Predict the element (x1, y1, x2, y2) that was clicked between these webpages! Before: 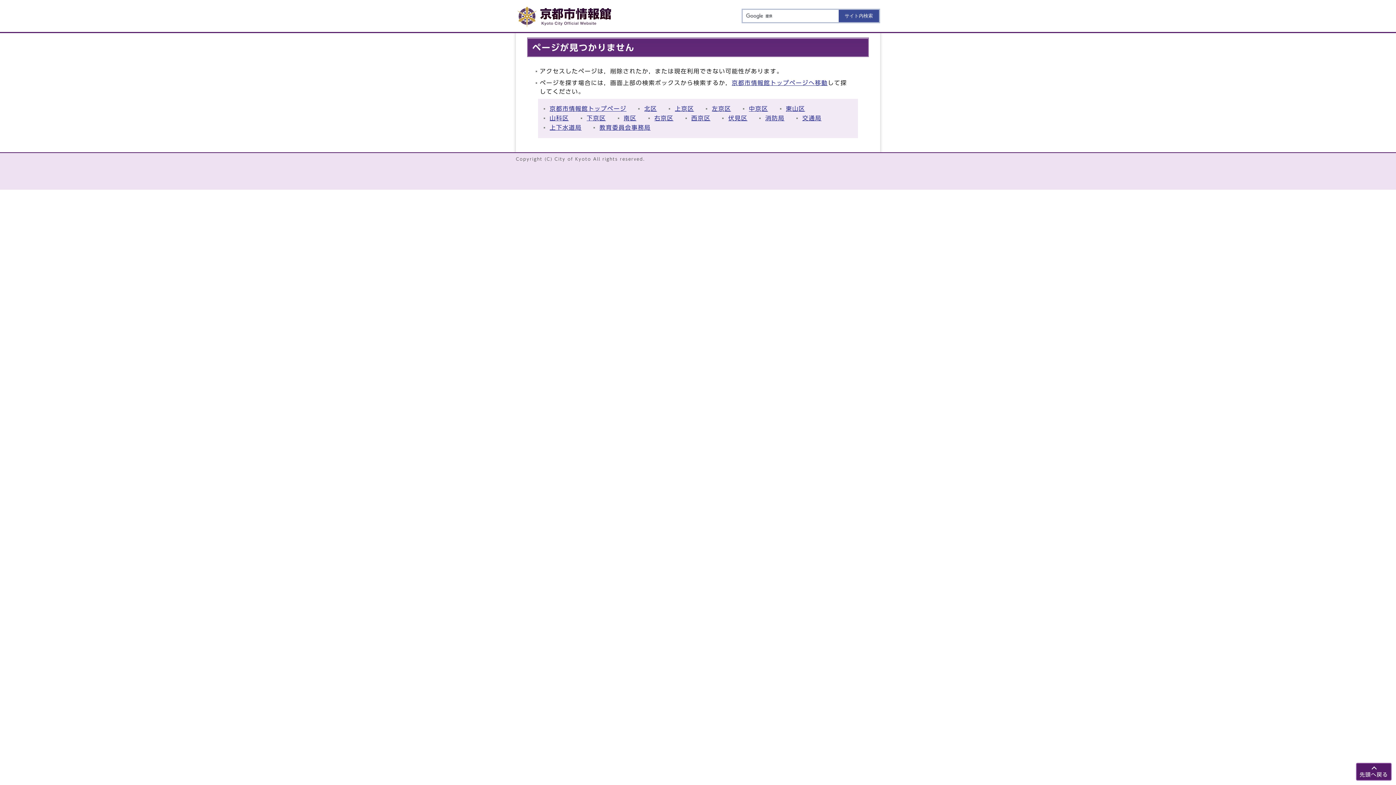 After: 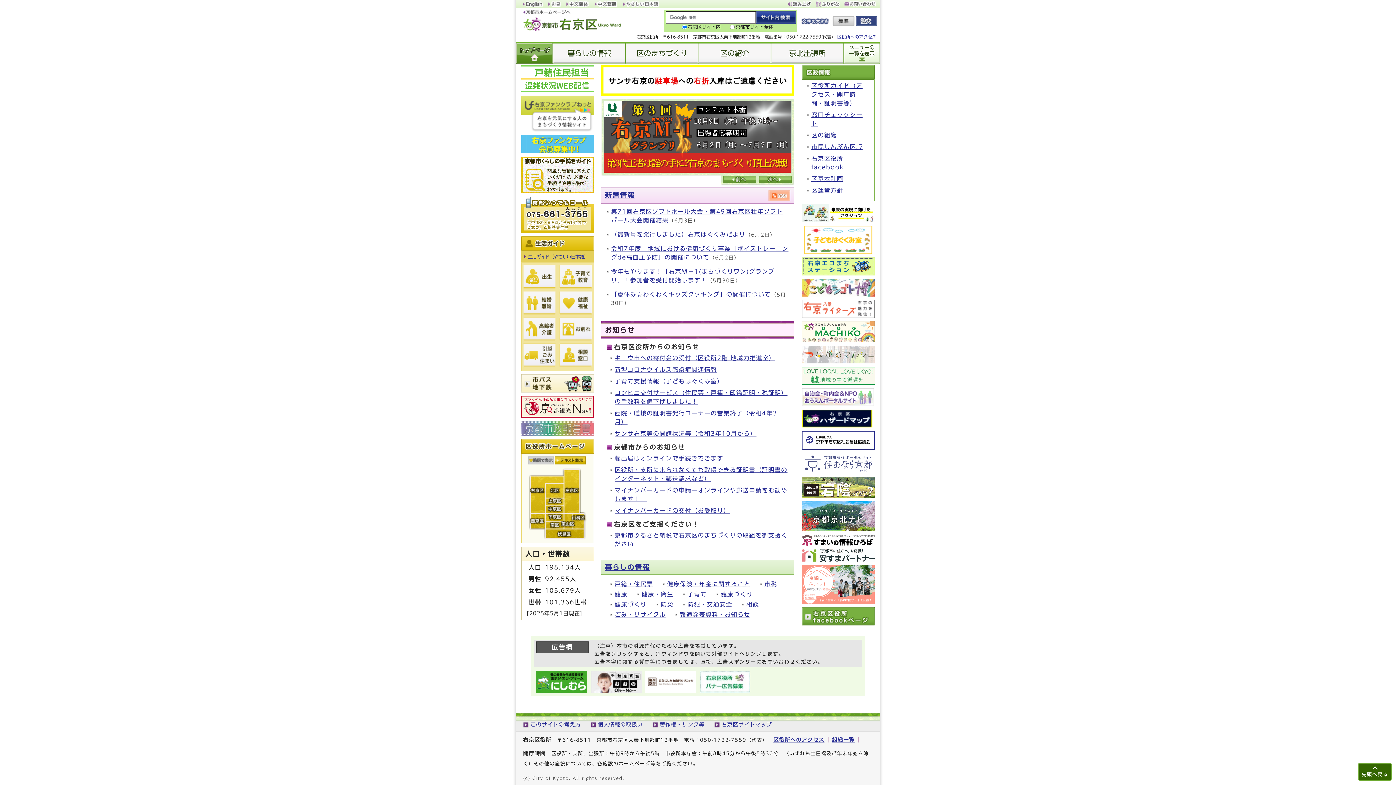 Action: bbox: (654, 115, 673, 121) label: 右京区